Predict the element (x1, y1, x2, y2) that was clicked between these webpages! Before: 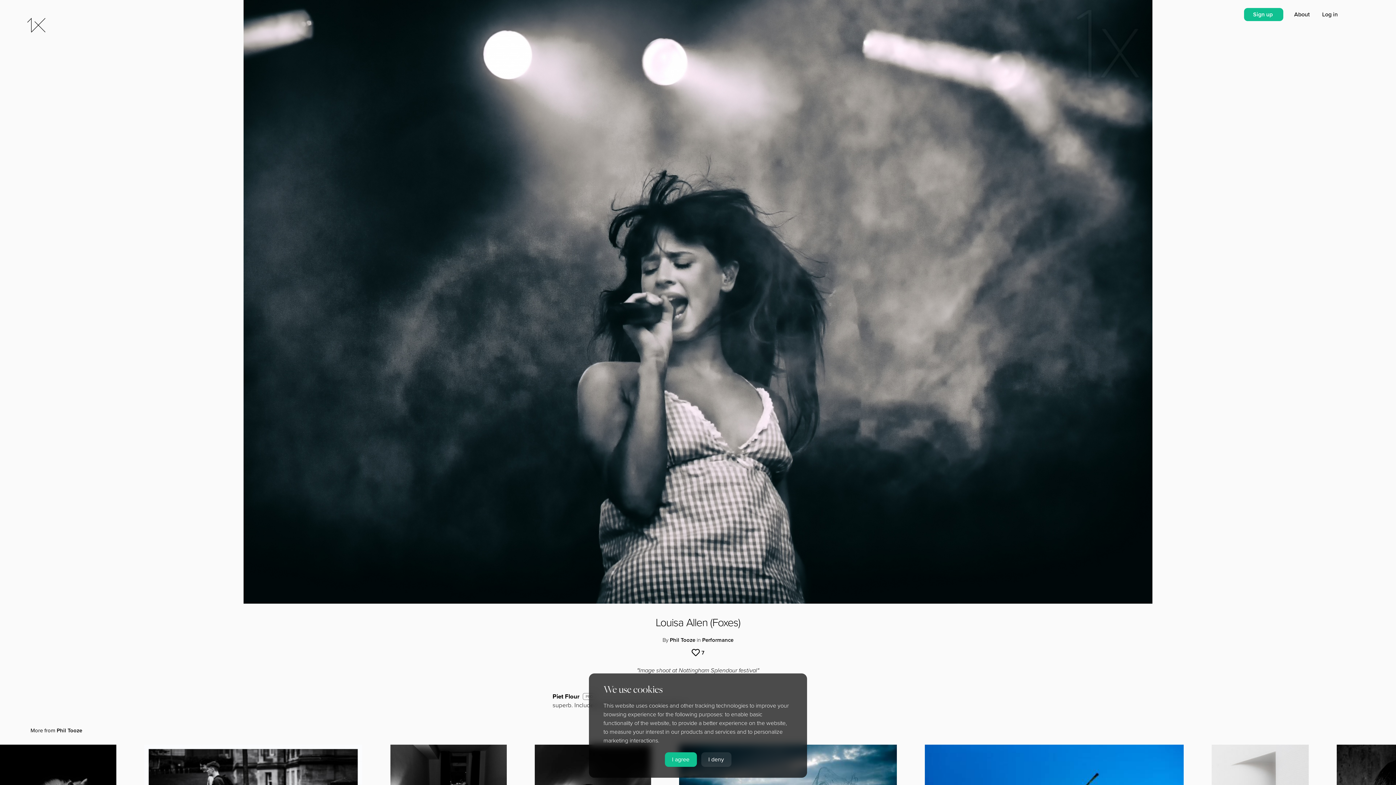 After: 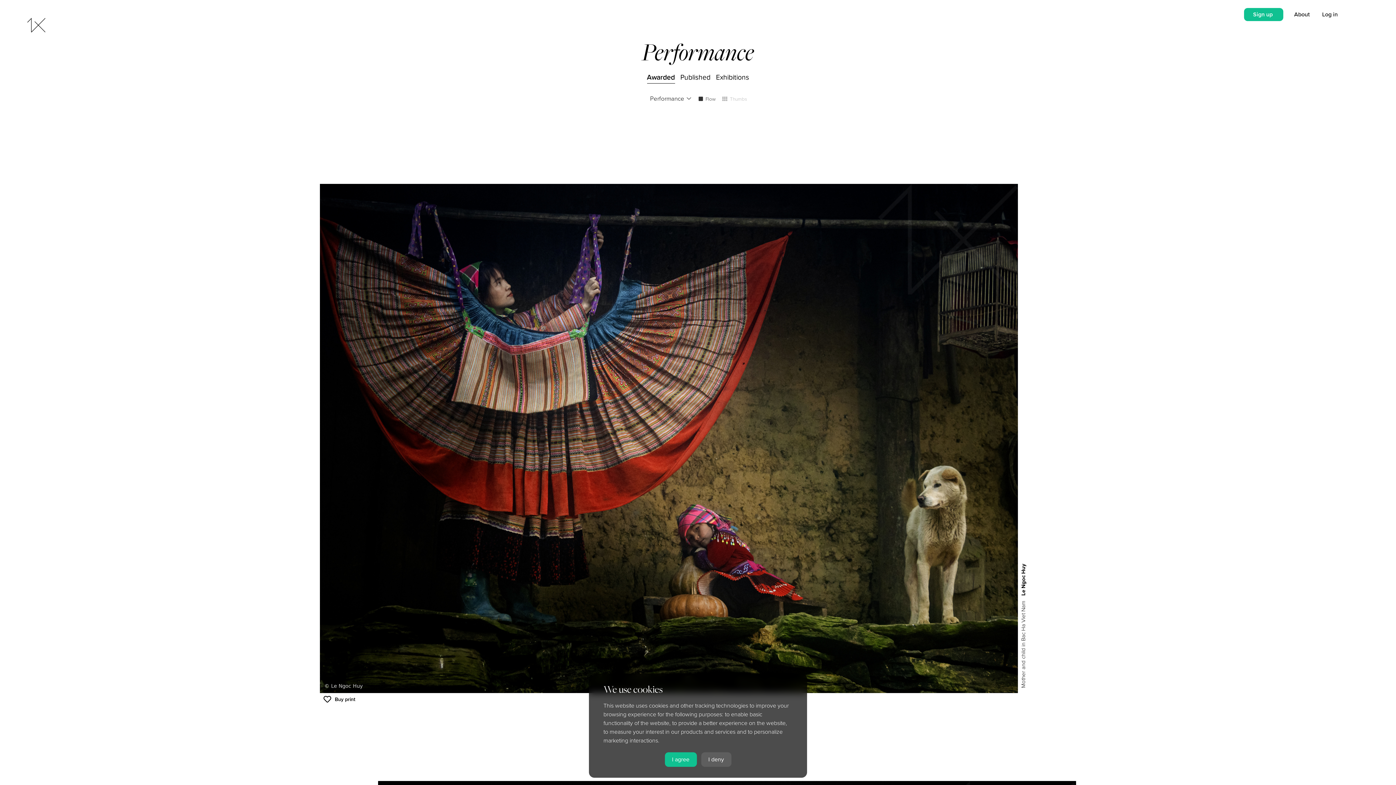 Action: bbox: (702, 637, 733, 643) label: Performance